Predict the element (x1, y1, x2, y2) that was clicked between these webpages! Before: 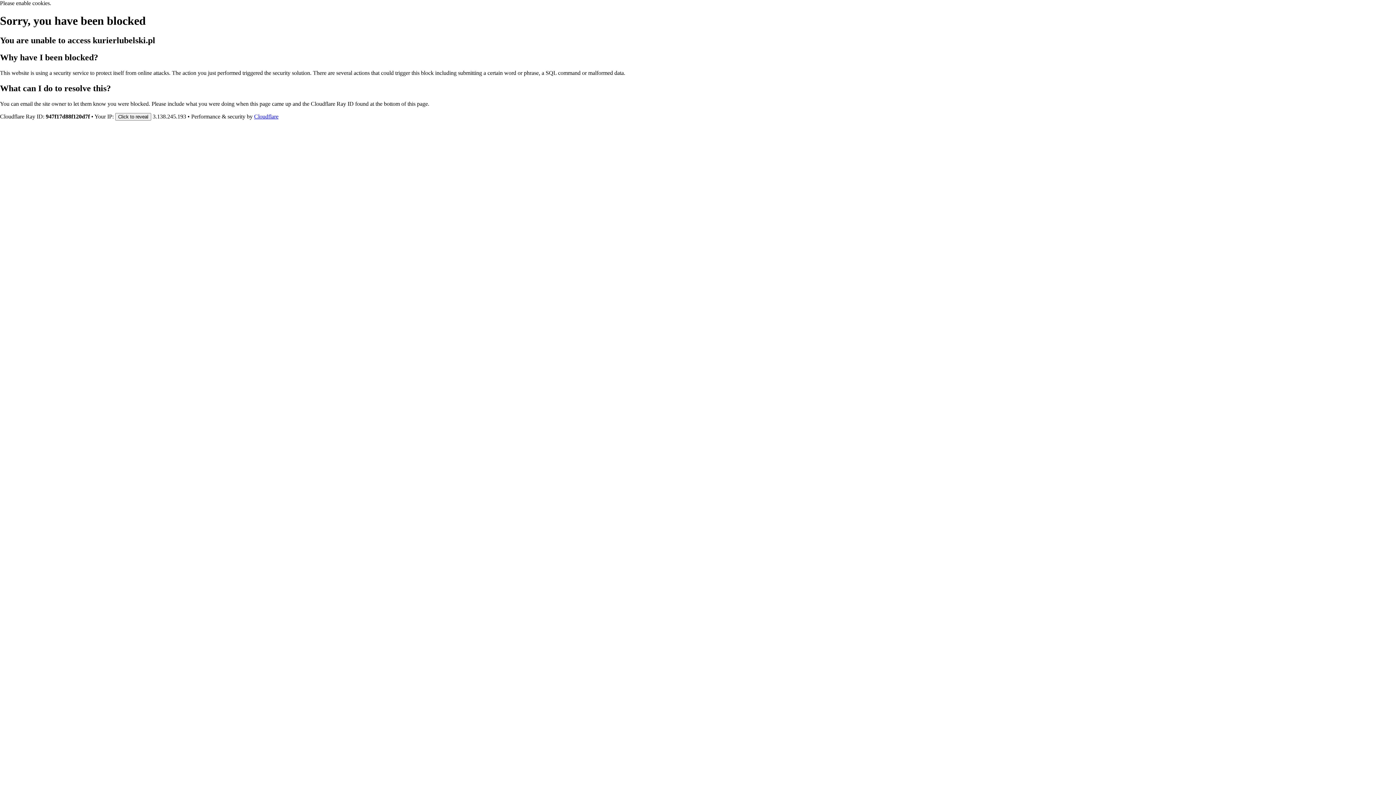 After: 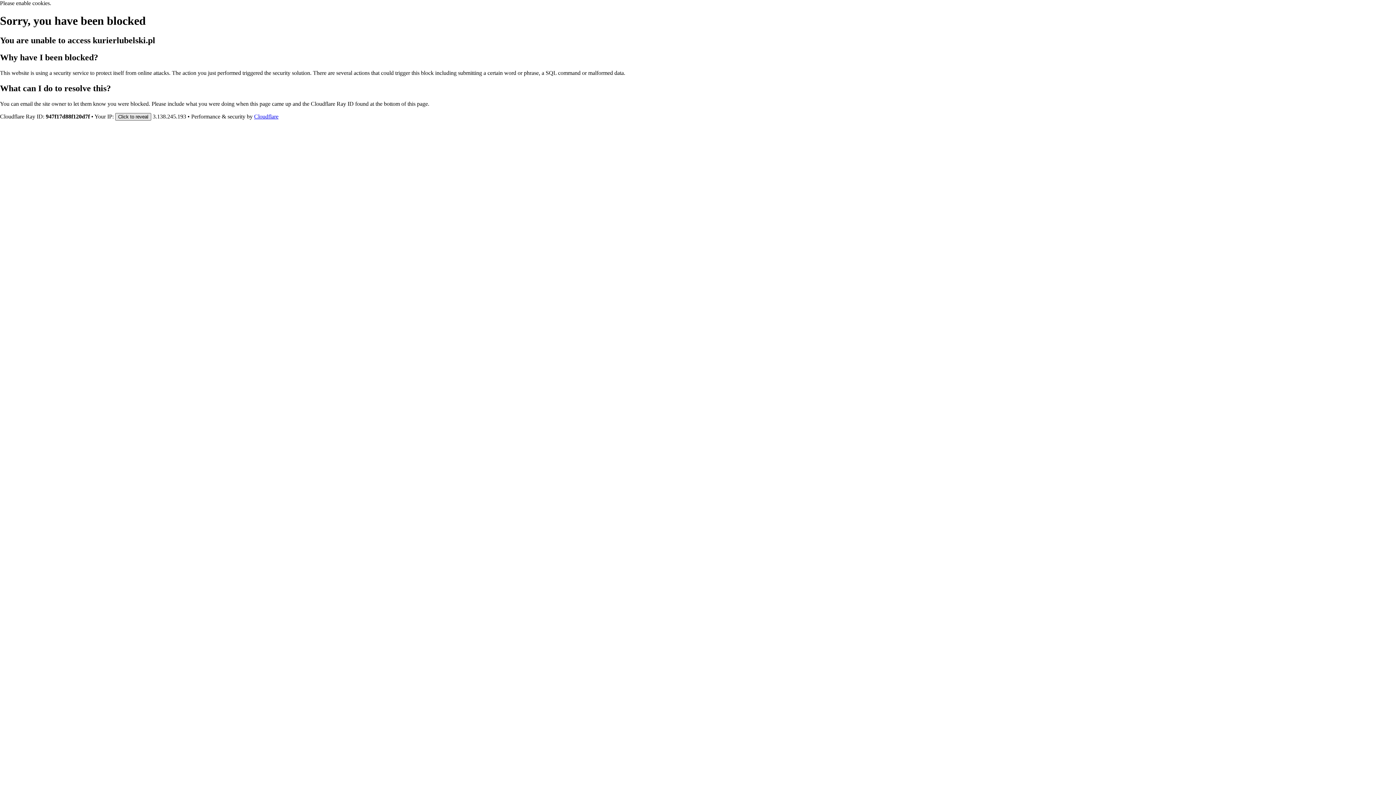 Action: label: Click to reveal bbox: (115, 112, 151, 120)